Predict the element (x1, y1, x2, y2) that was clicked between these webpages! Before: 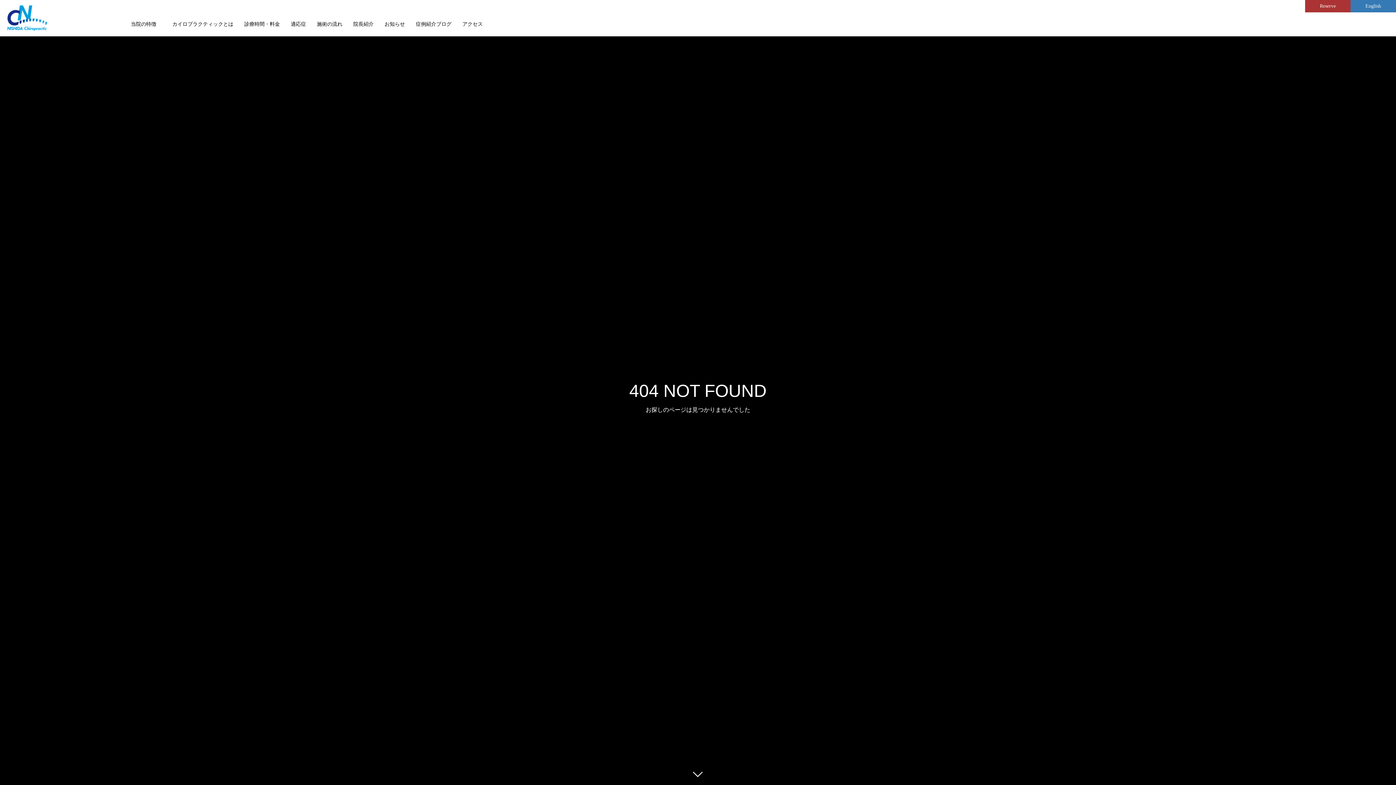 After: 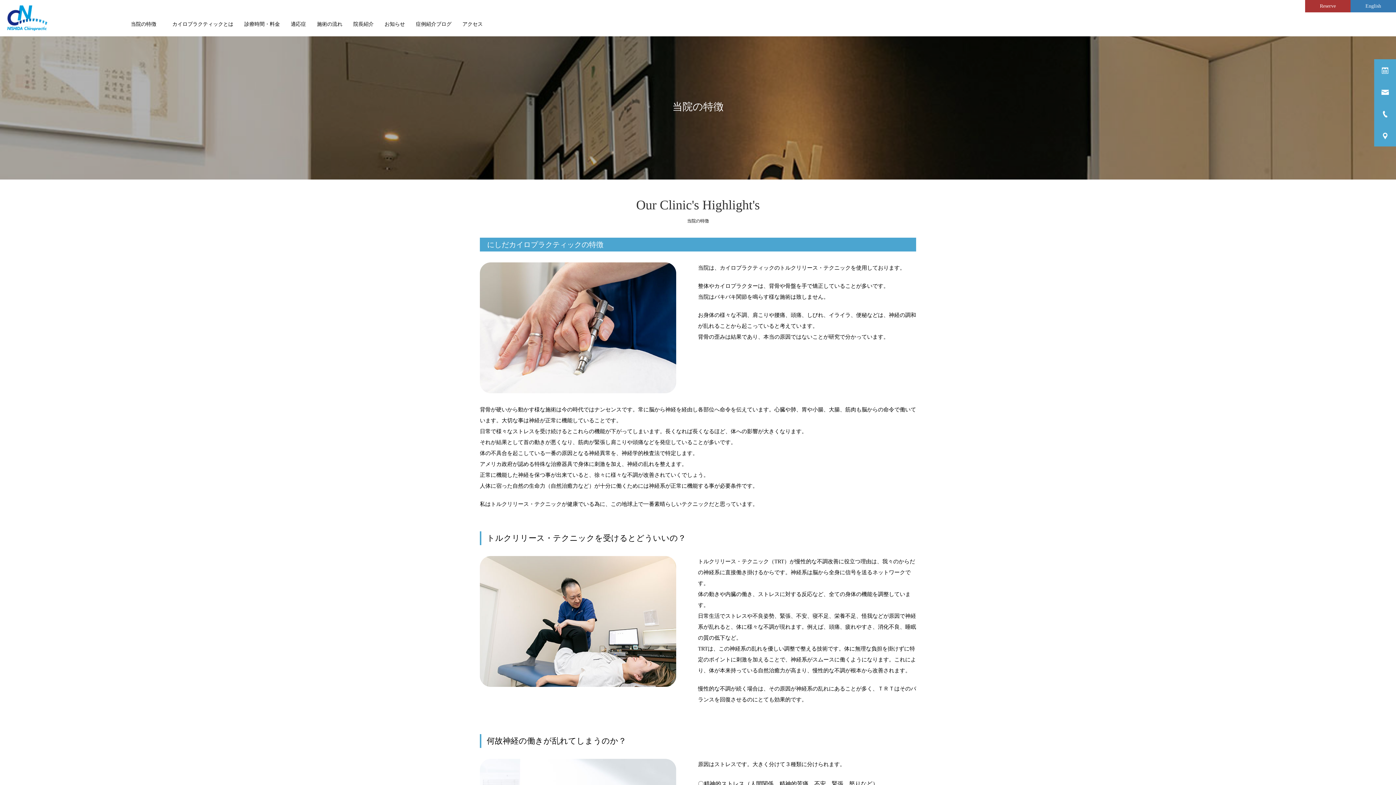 Action: label: 当院の特徴　 bbox: (127, 20, 165, 28)